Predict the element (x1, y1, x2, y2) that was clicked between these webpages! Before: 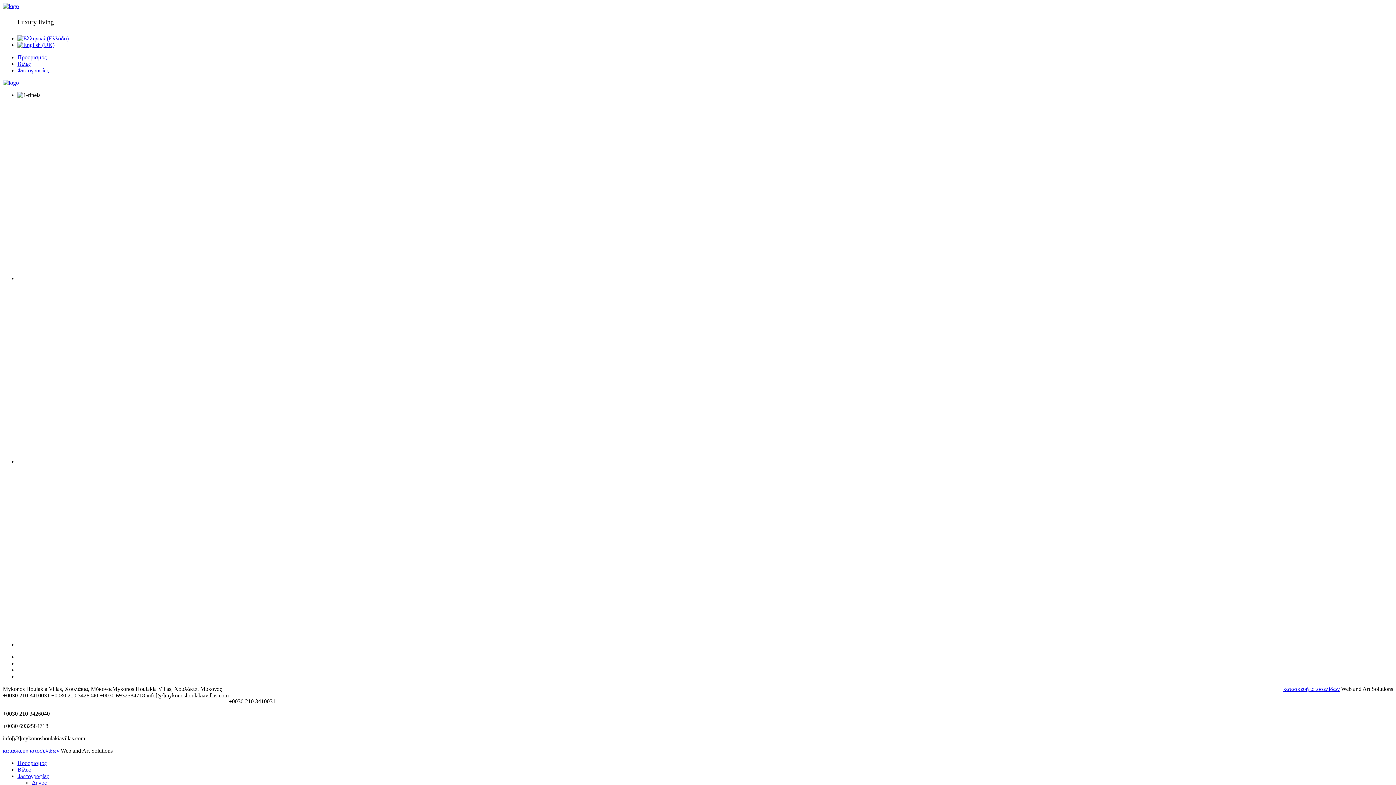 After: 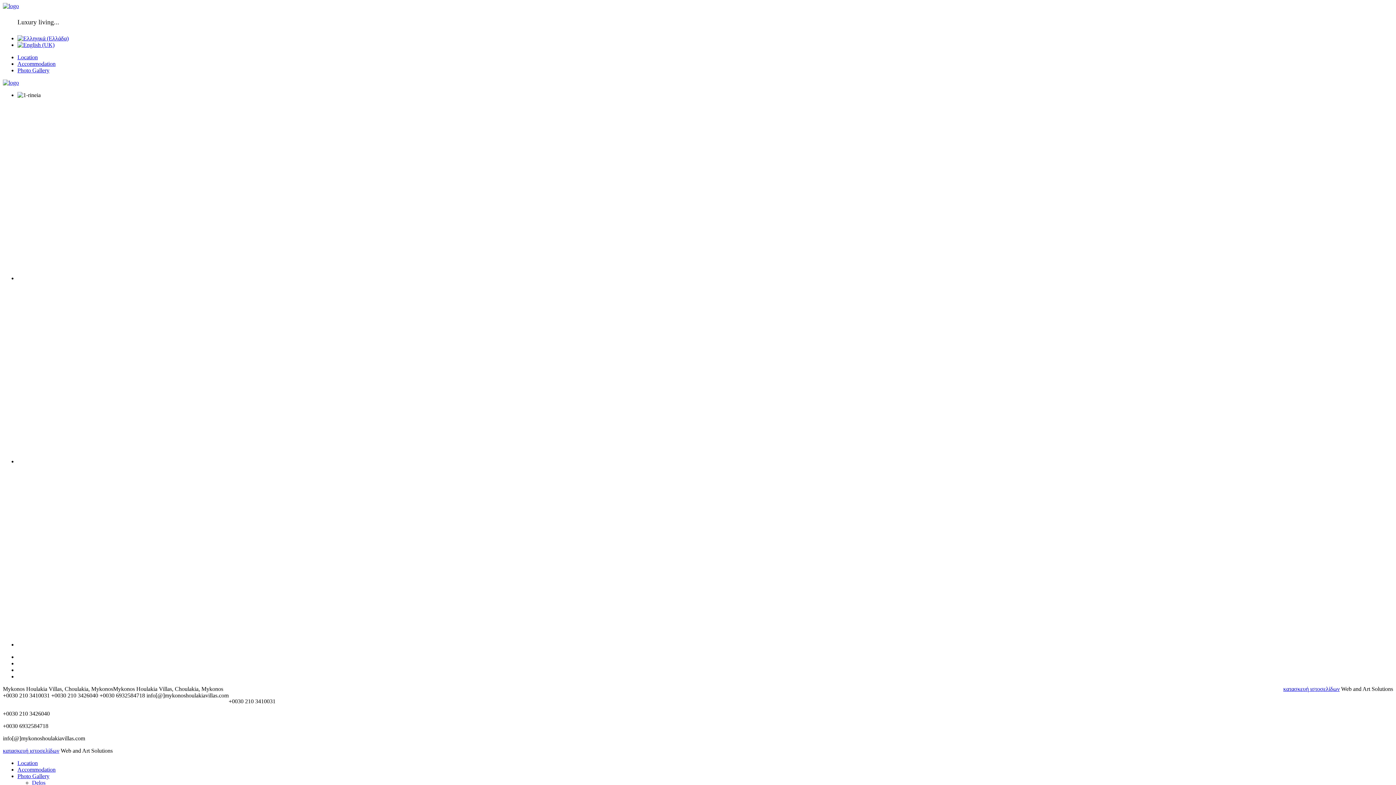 Action: bbox: (17, 41, 54, 48)